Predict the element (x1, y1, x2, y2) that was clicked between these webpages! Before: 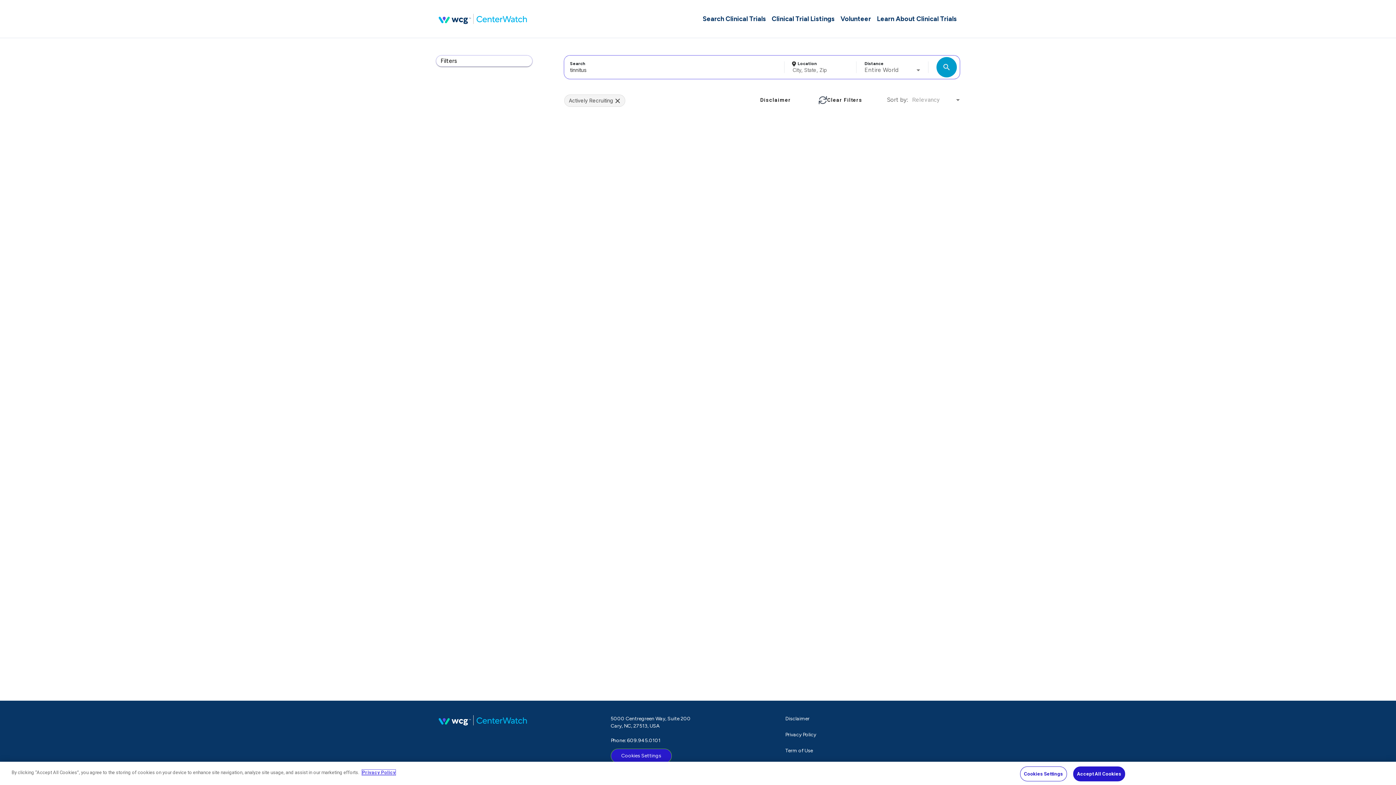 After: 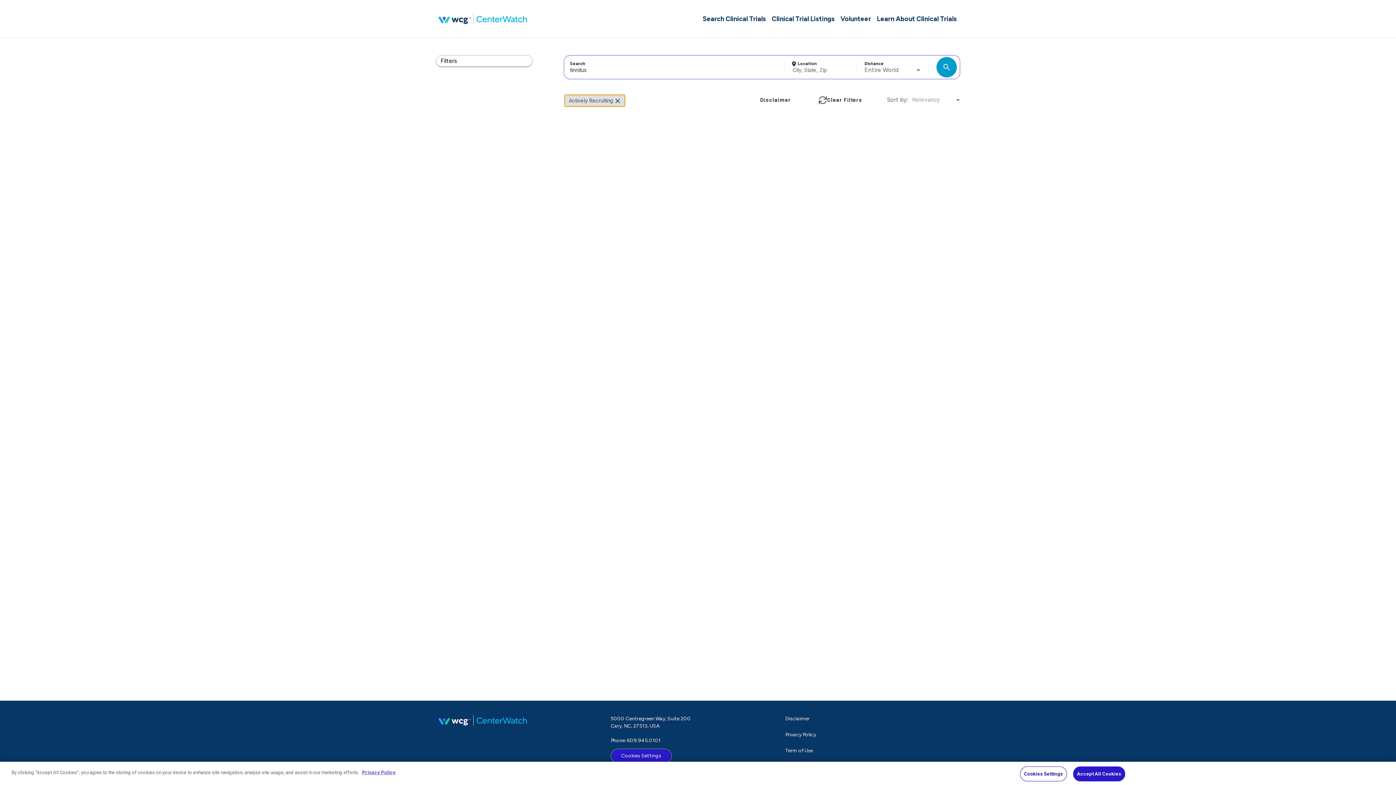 Action: bbox: (564, 94, 625, 106) label: Actively Recruiting